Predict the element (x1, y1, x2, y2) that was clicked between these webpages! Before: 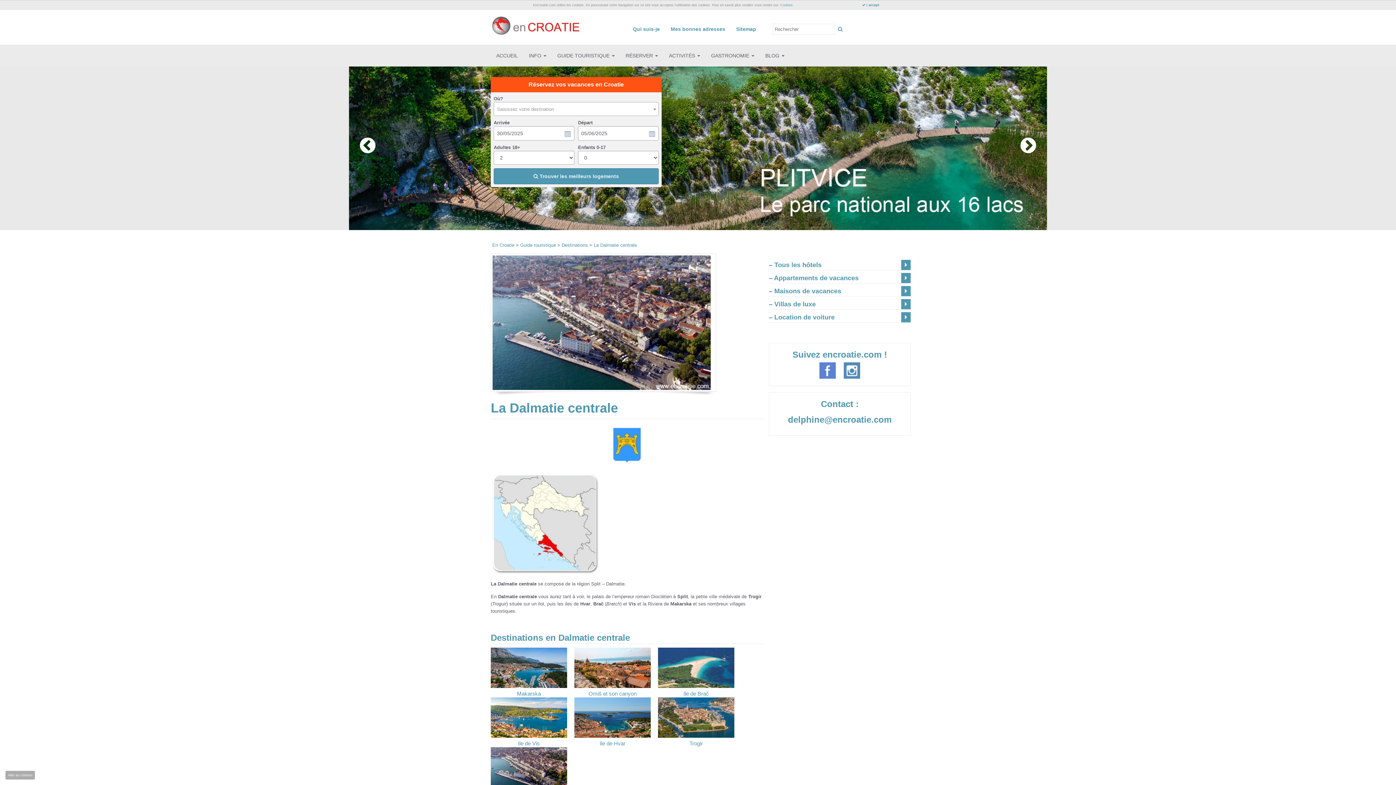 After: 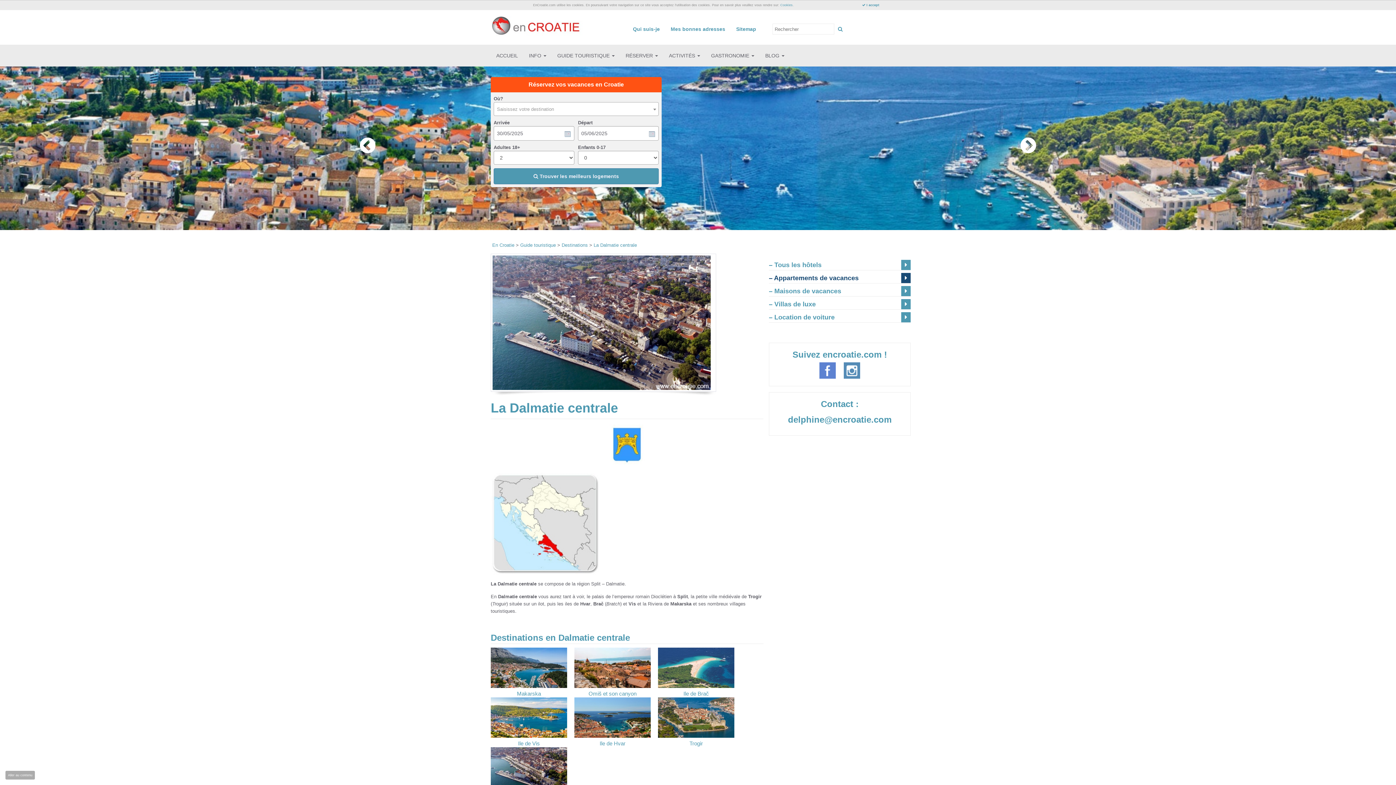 Action: bbox: (769, 273, 910, 283) label: – Appartements de vacances